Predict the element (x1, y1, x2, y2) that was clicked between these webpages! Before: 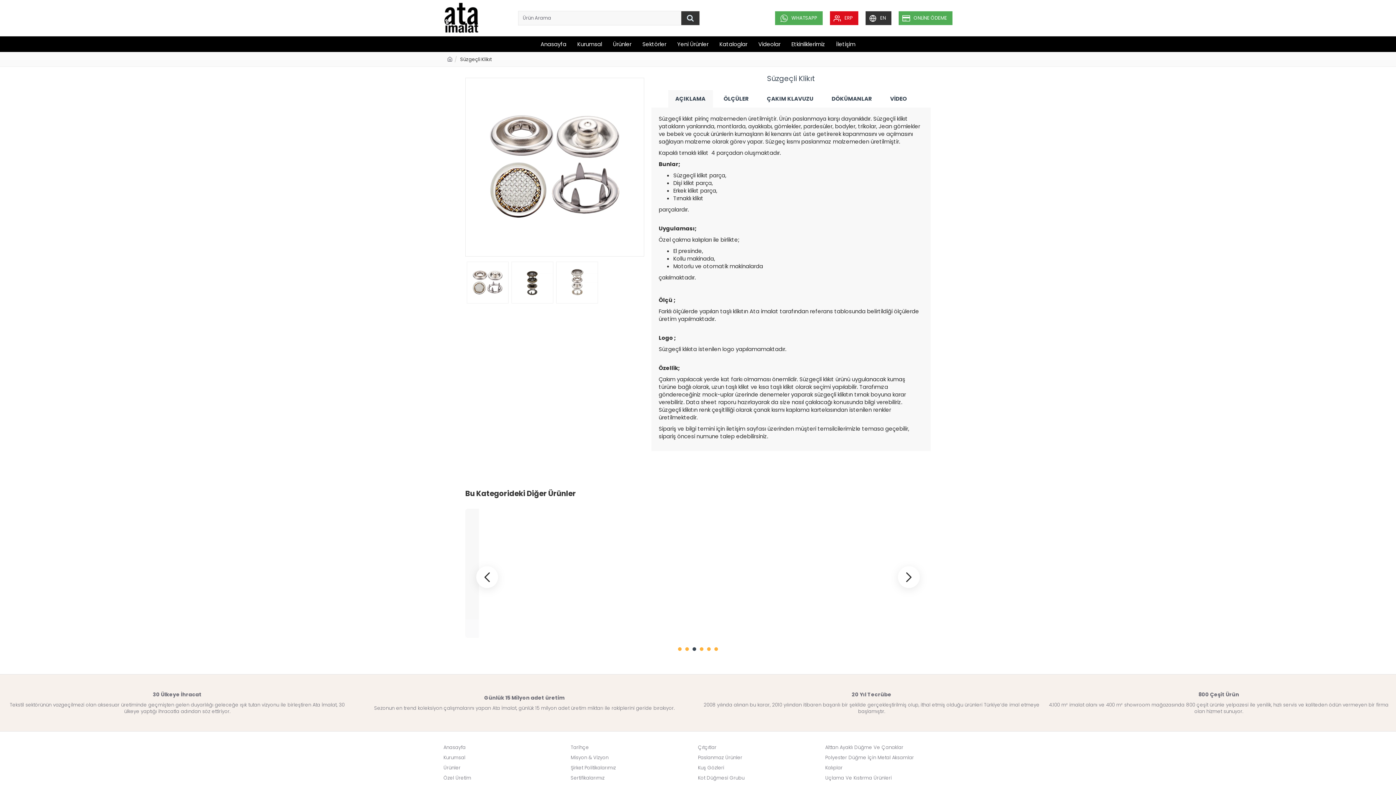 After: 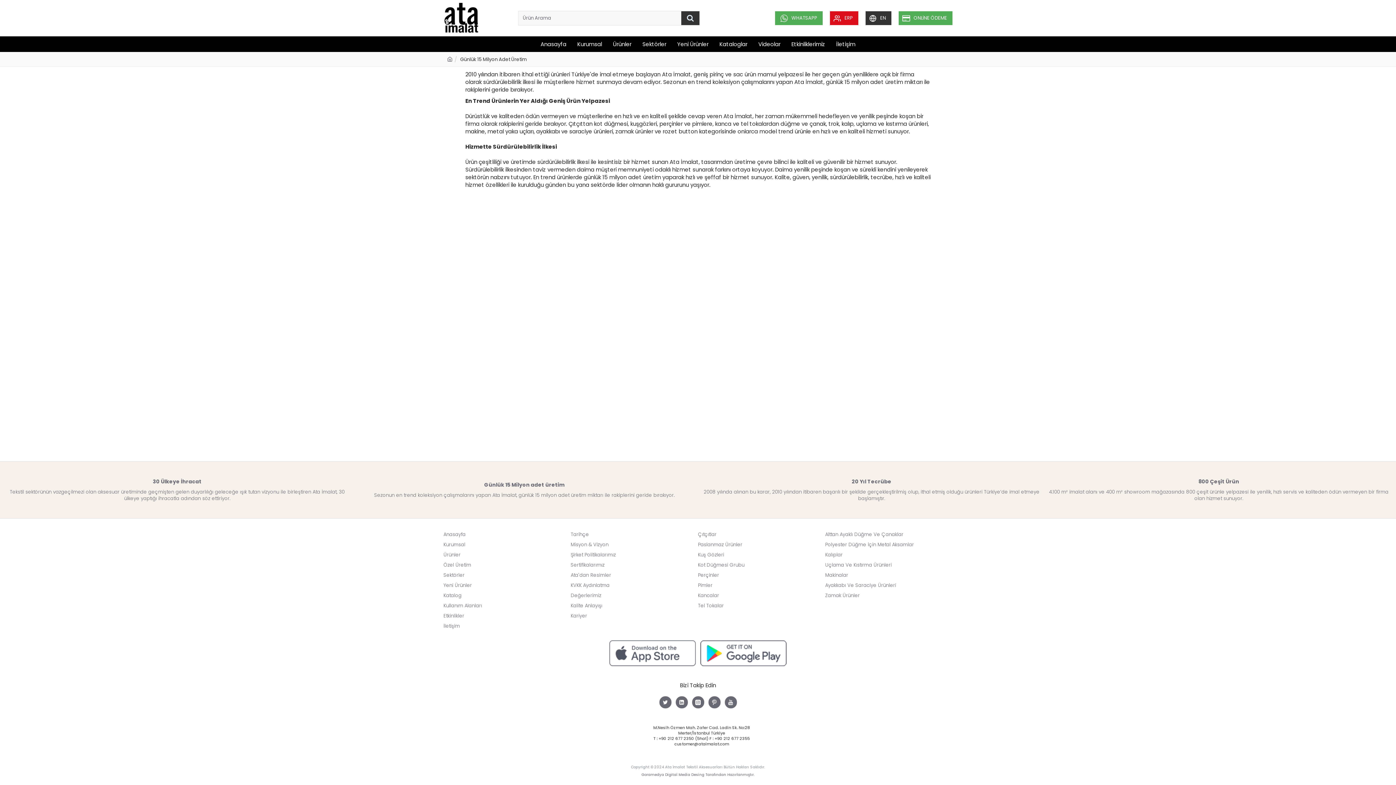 Action: label: Günlük 15 Milyon adet üretim
Sezonun en trend koleksiyon çalışmalarını yapan Ata İmalat, günlük 15 milyon adet üretim miktarı ile rakiplerini geride bırakıyor. bbox: (352, 691, 696, 715)